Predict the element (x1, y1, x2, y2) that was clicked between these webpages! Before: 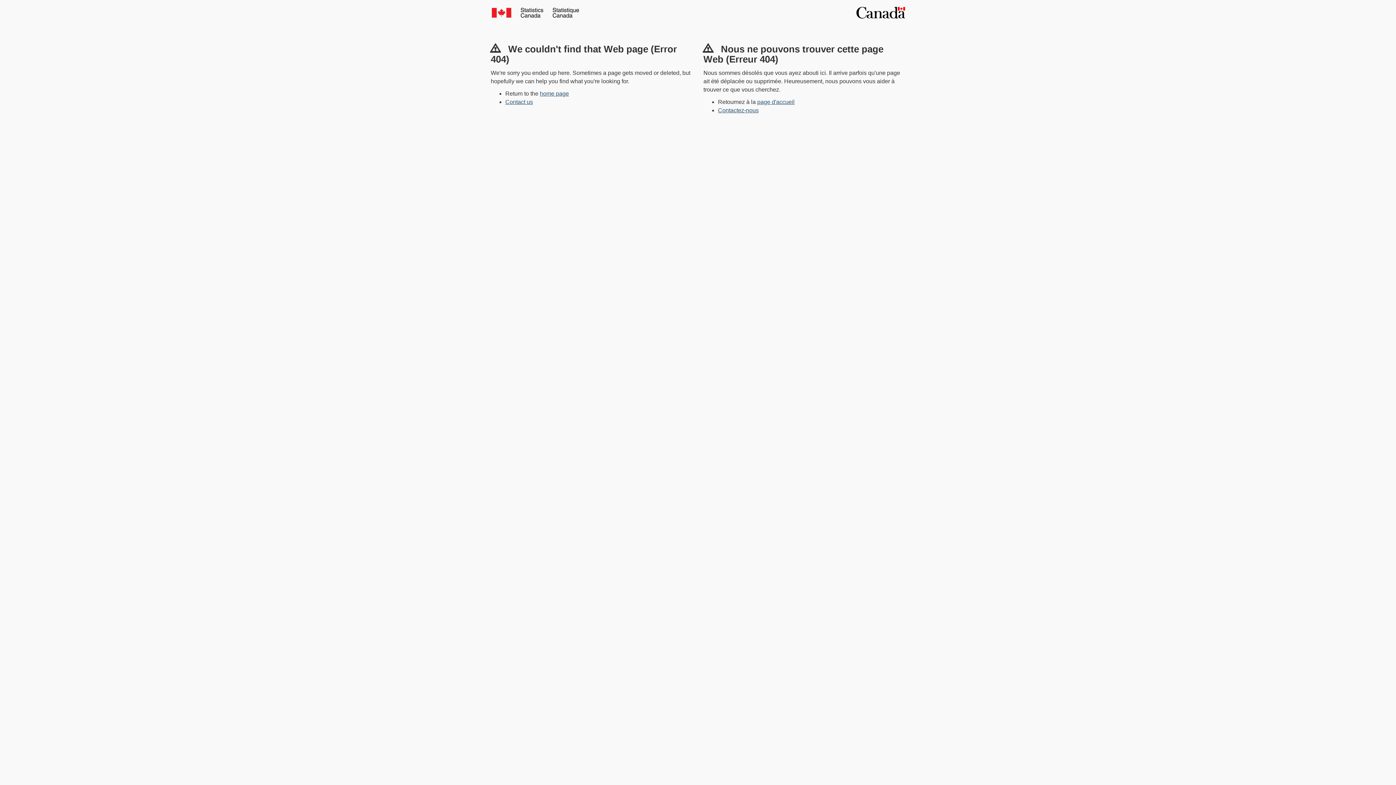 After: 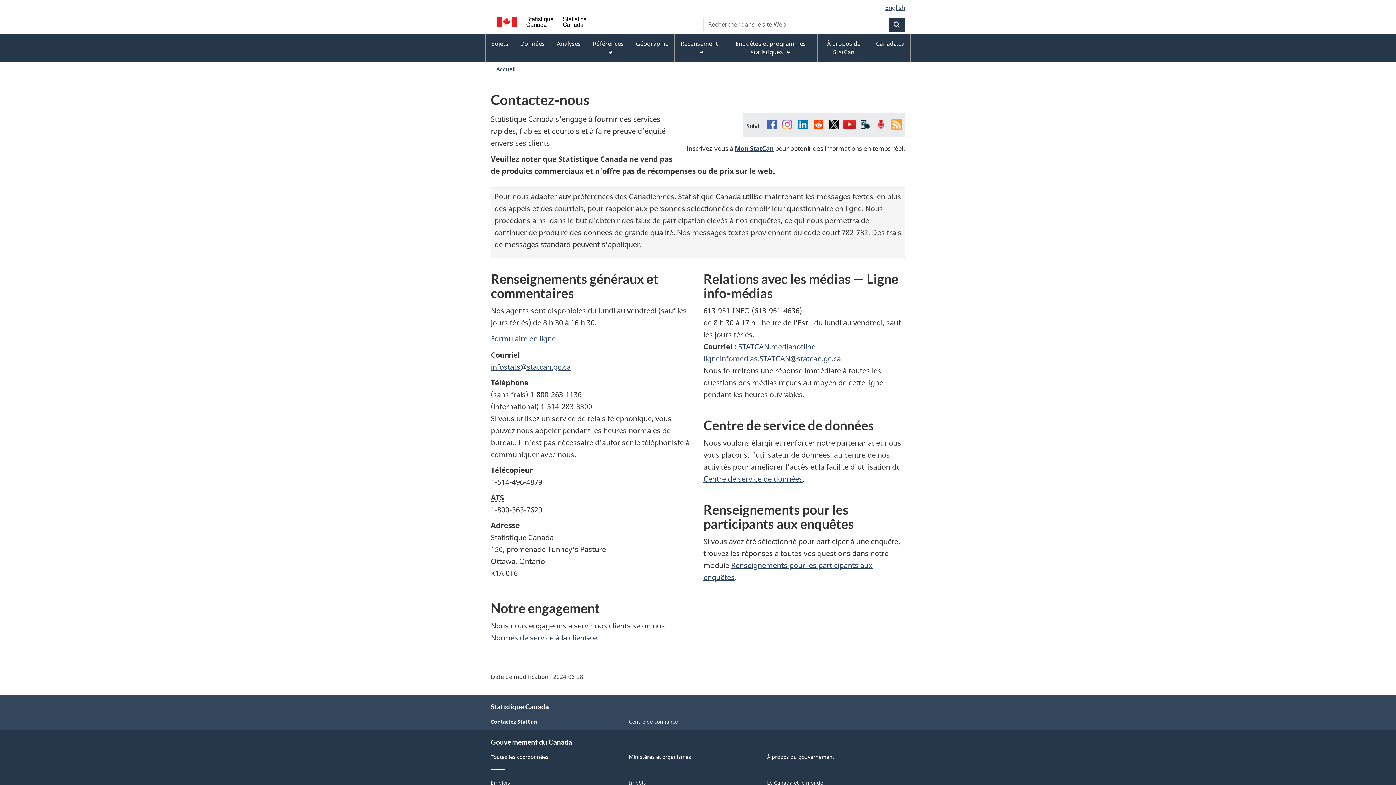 Action: label: Contactez-nous bbox: (718, 107, 758, 113)